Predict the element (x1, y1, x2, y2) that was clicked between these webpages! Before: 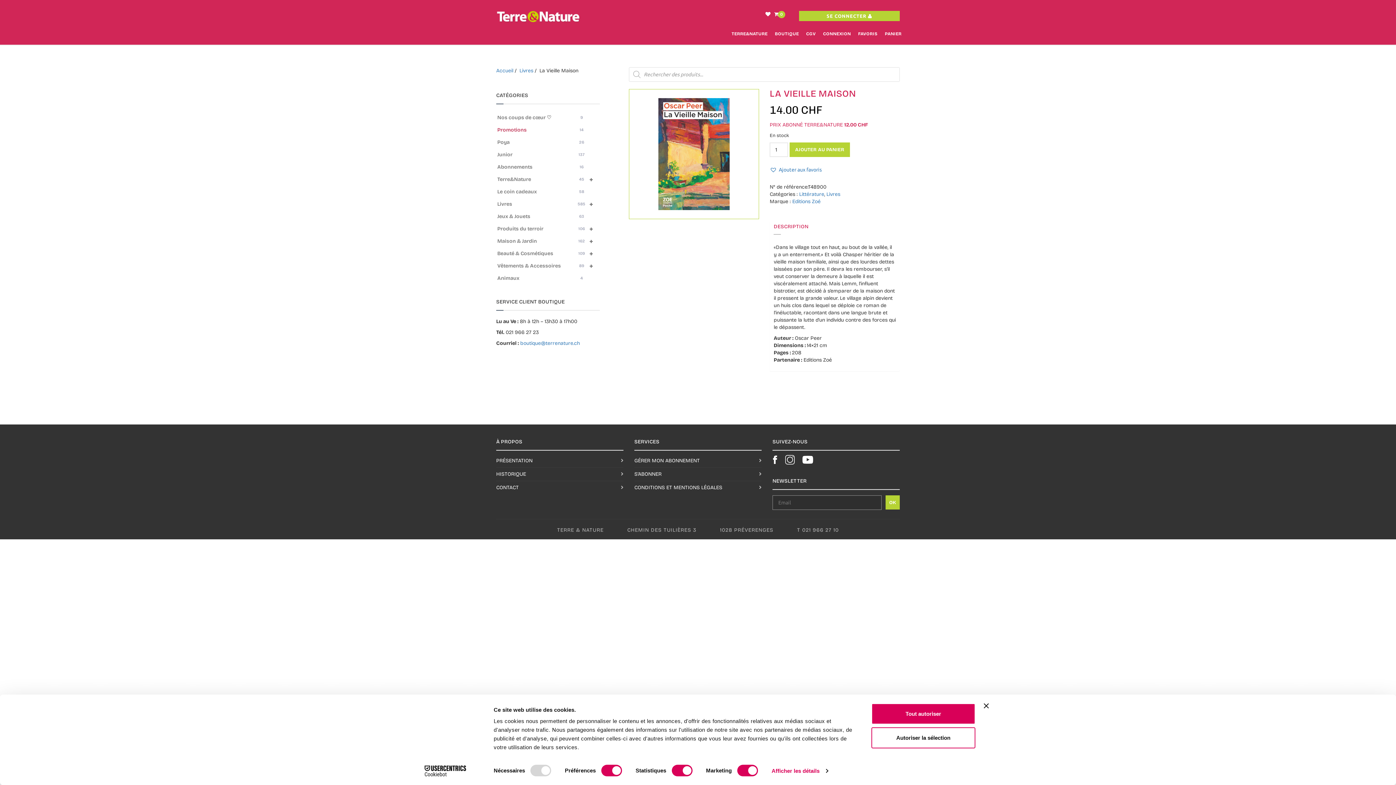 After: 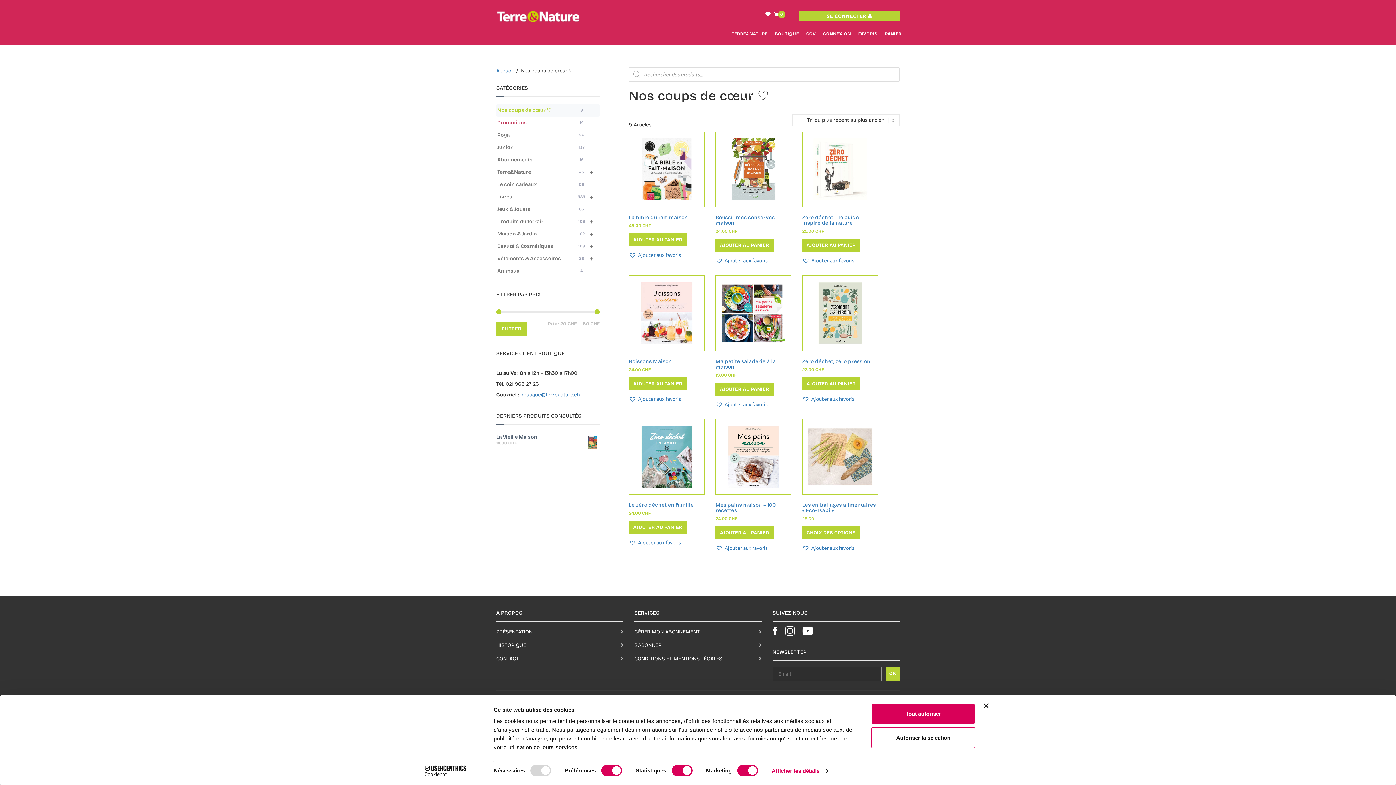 Action: bbox: (496, 111, 600, 124) label: Nos coups de cœur ♡
9